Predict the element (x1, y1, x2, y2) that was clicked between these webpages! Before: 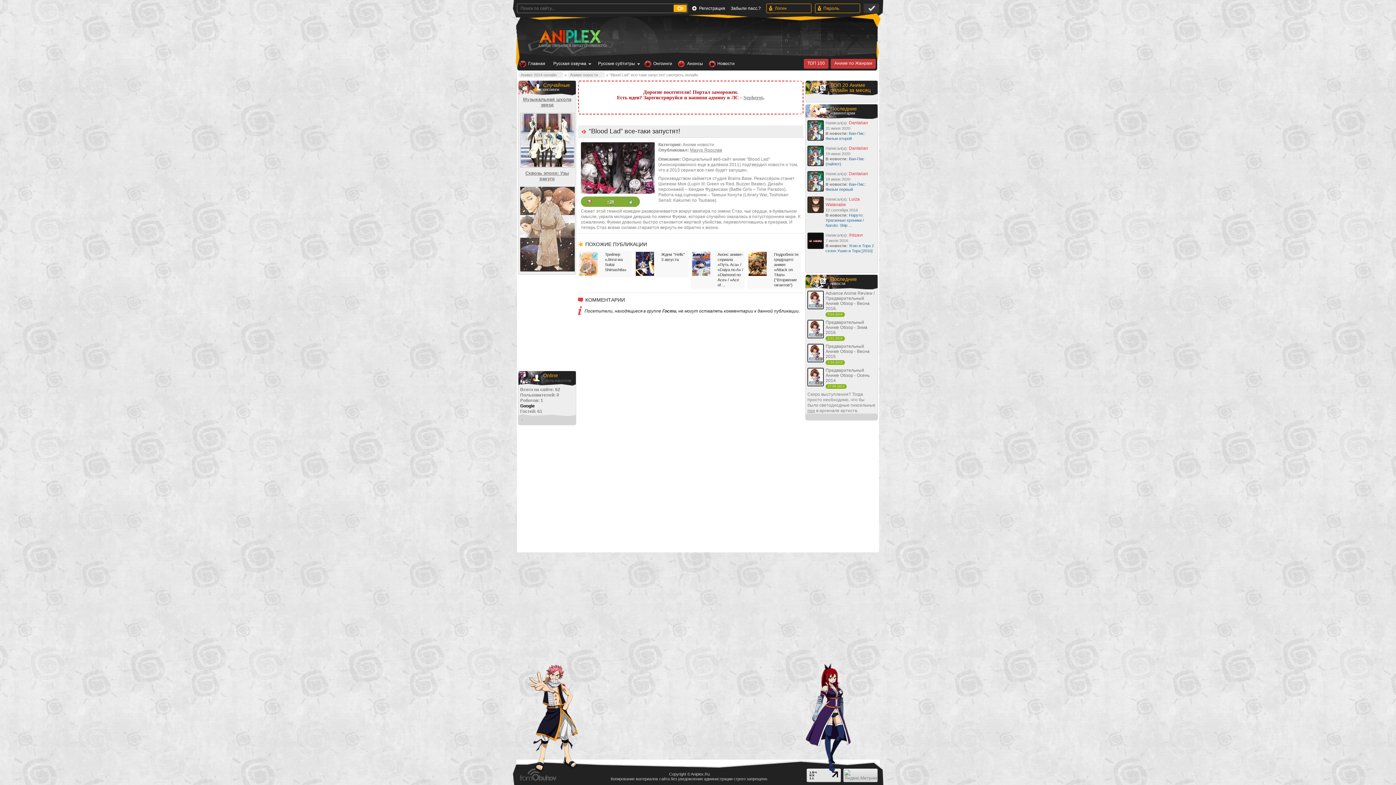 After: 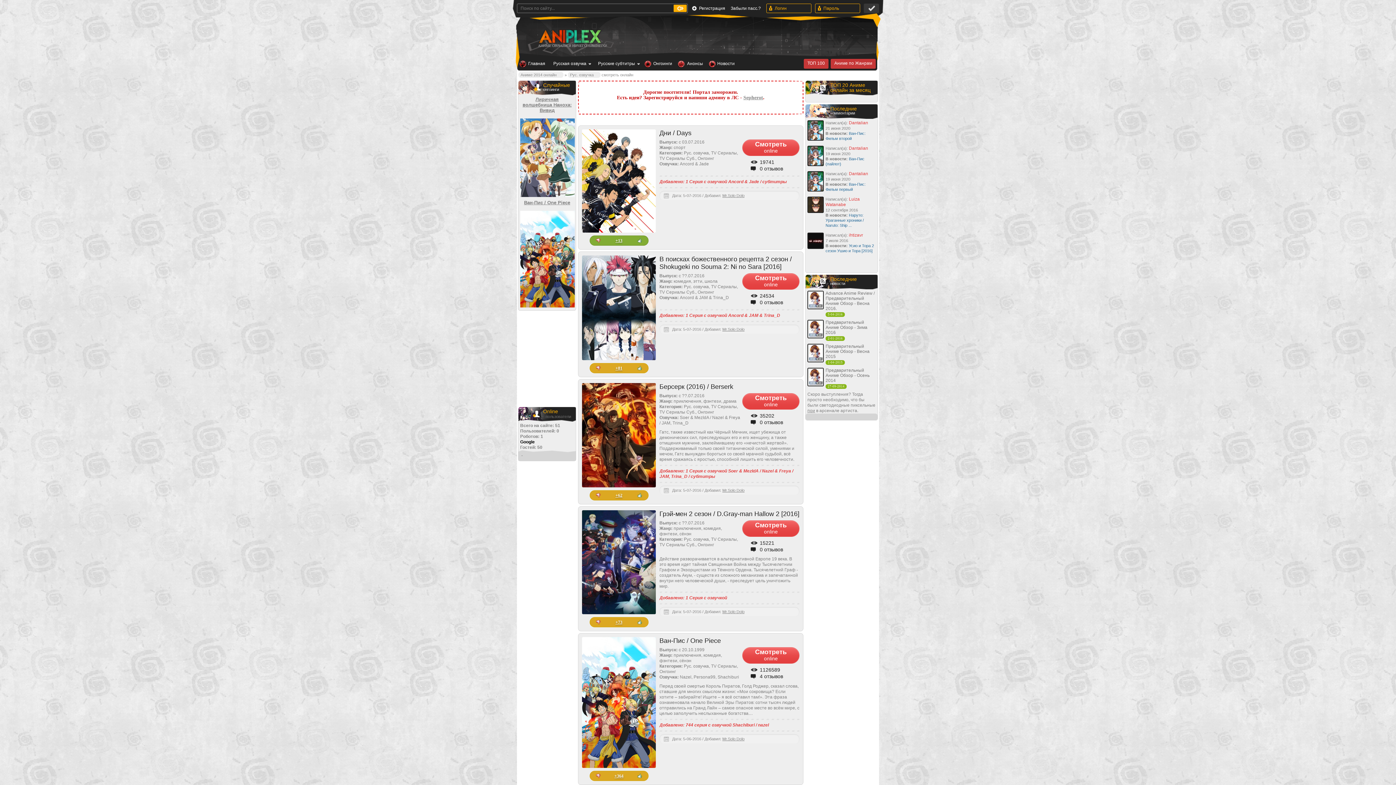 Action: bbox: (549, 59, 593, 68) label: Русская озвучка